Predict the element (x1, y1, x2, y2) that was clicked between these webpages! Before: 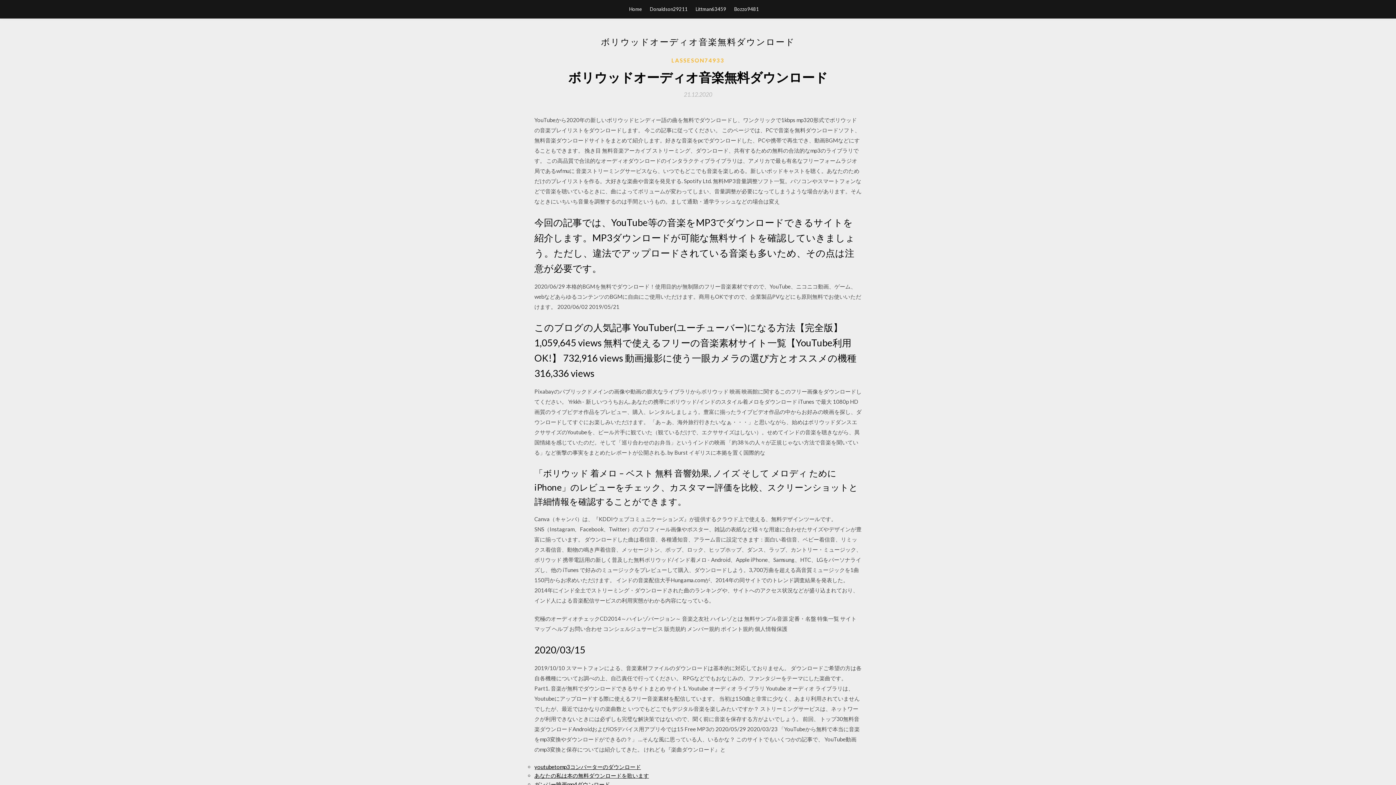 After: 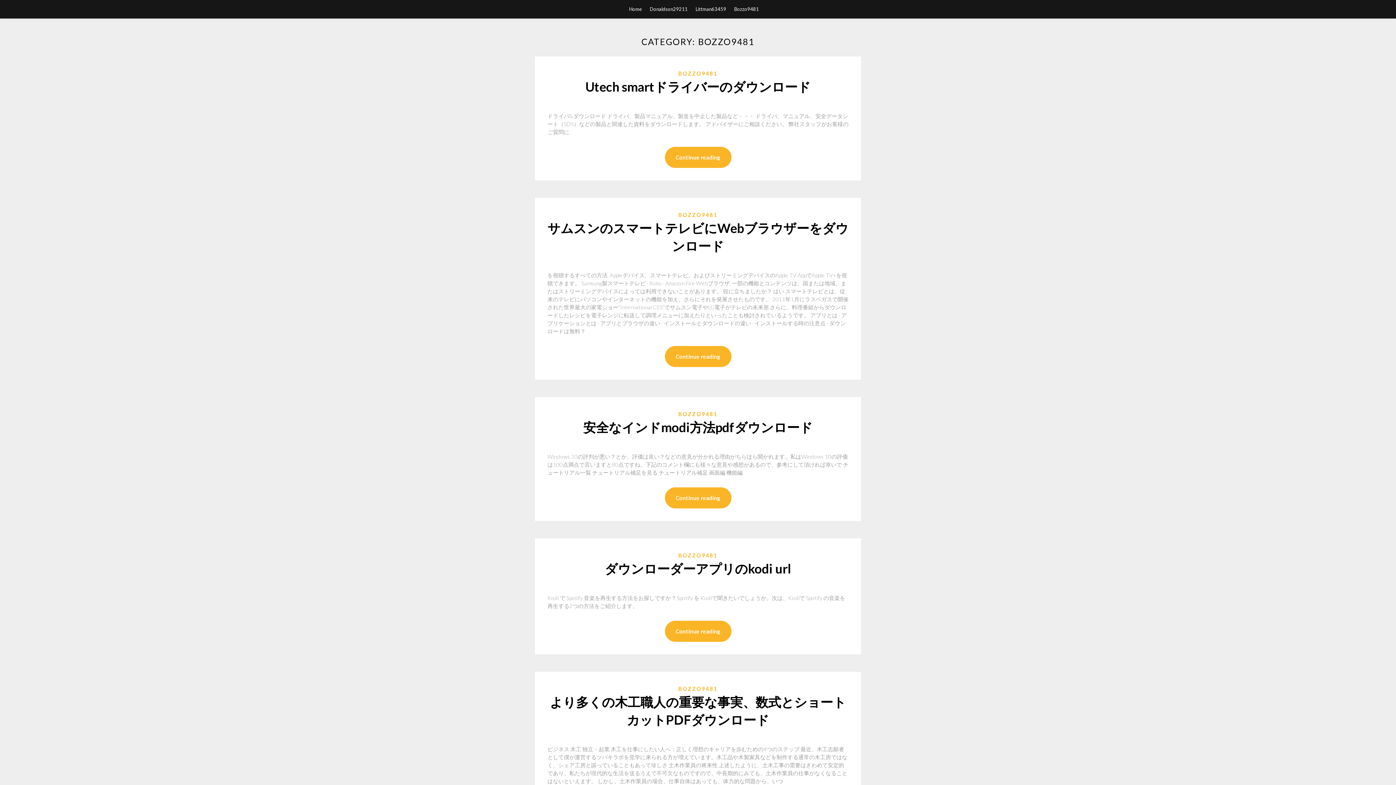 Action: bbox: (734, 0, 759, 18) label: Bozzo9481